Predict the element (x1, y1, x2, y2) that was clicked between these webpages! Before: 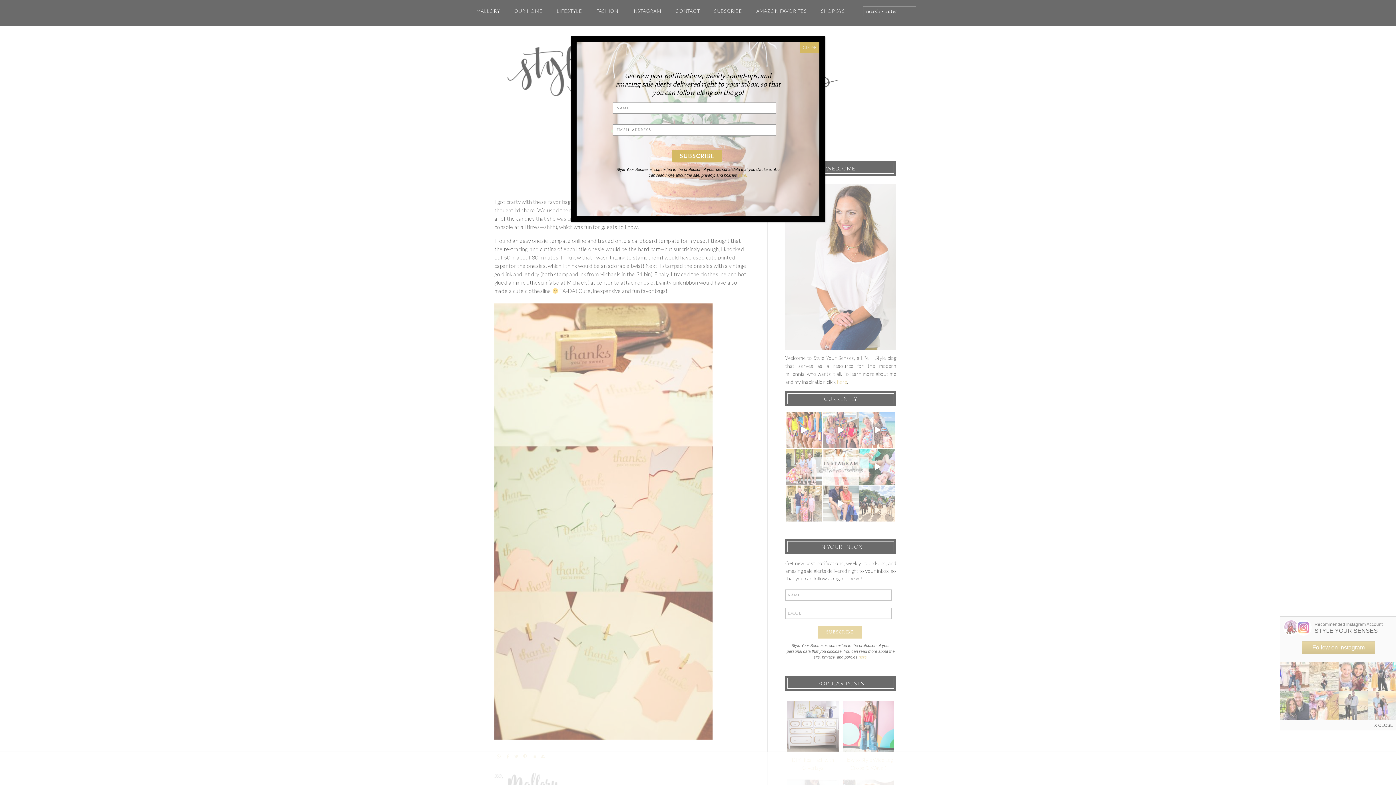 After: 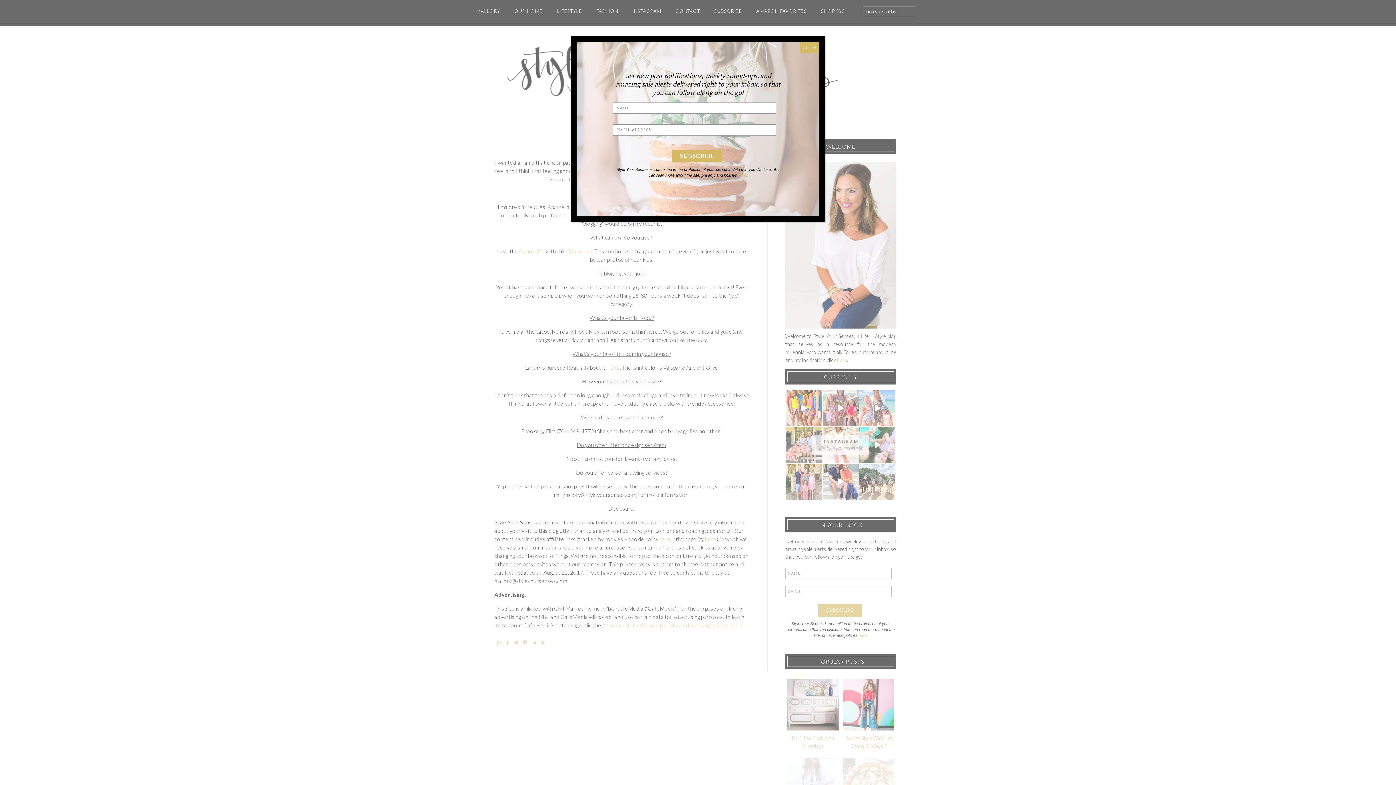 Action: label: here. bbox: (738, 173, 747, 177)